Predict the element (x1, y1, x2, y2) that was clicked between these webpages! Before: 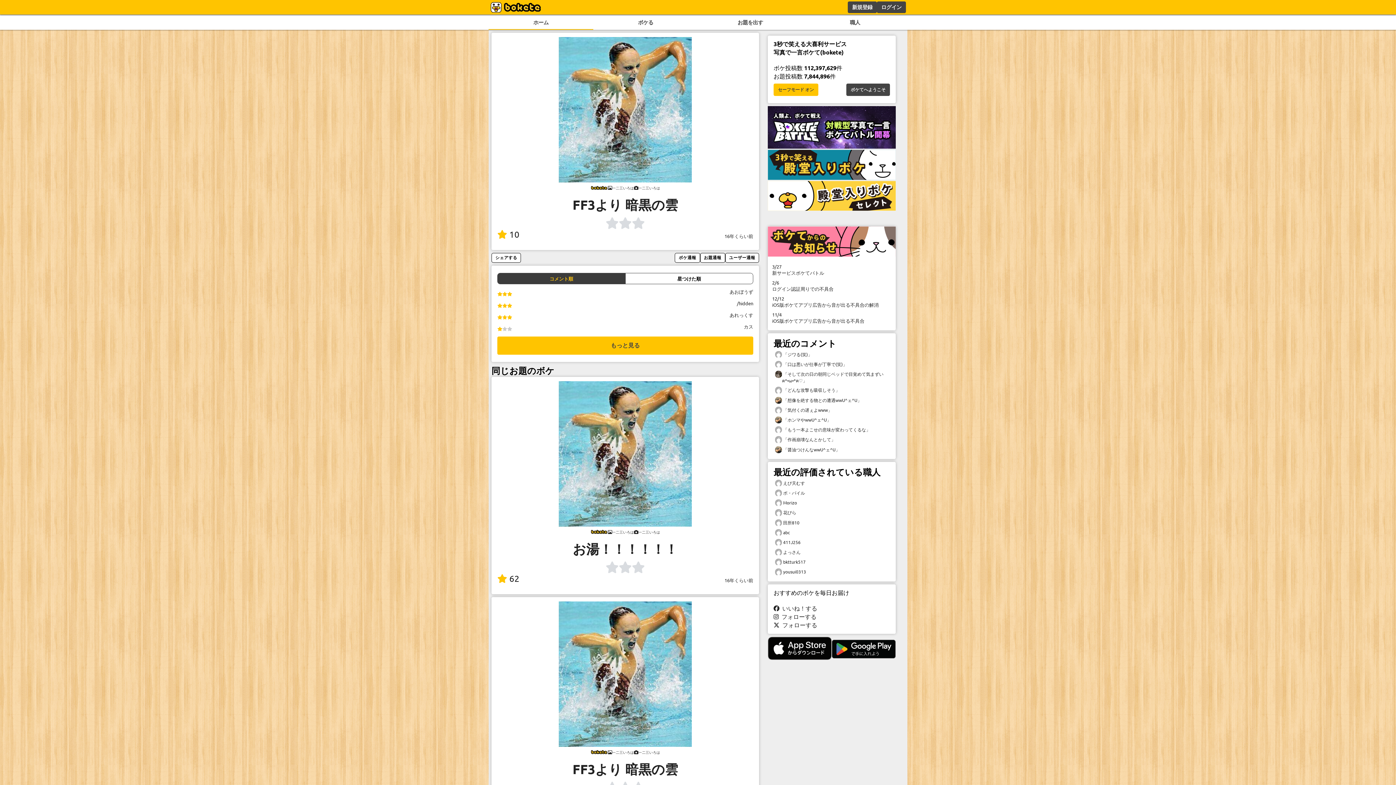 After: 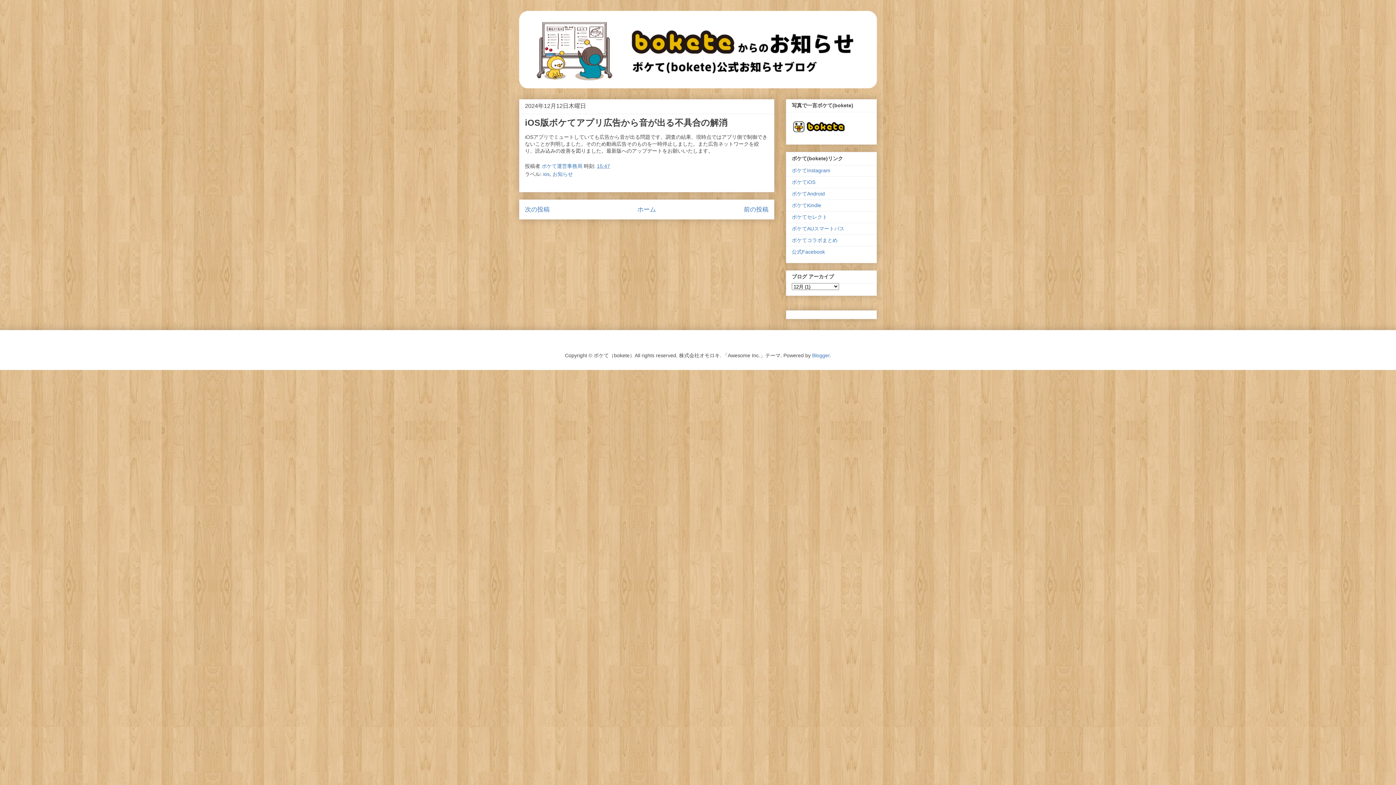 Action: bbox: (772, 295, 891, 308) label: 12/12

iOS版ボケてアプリ広告から音が出る不具合の解消